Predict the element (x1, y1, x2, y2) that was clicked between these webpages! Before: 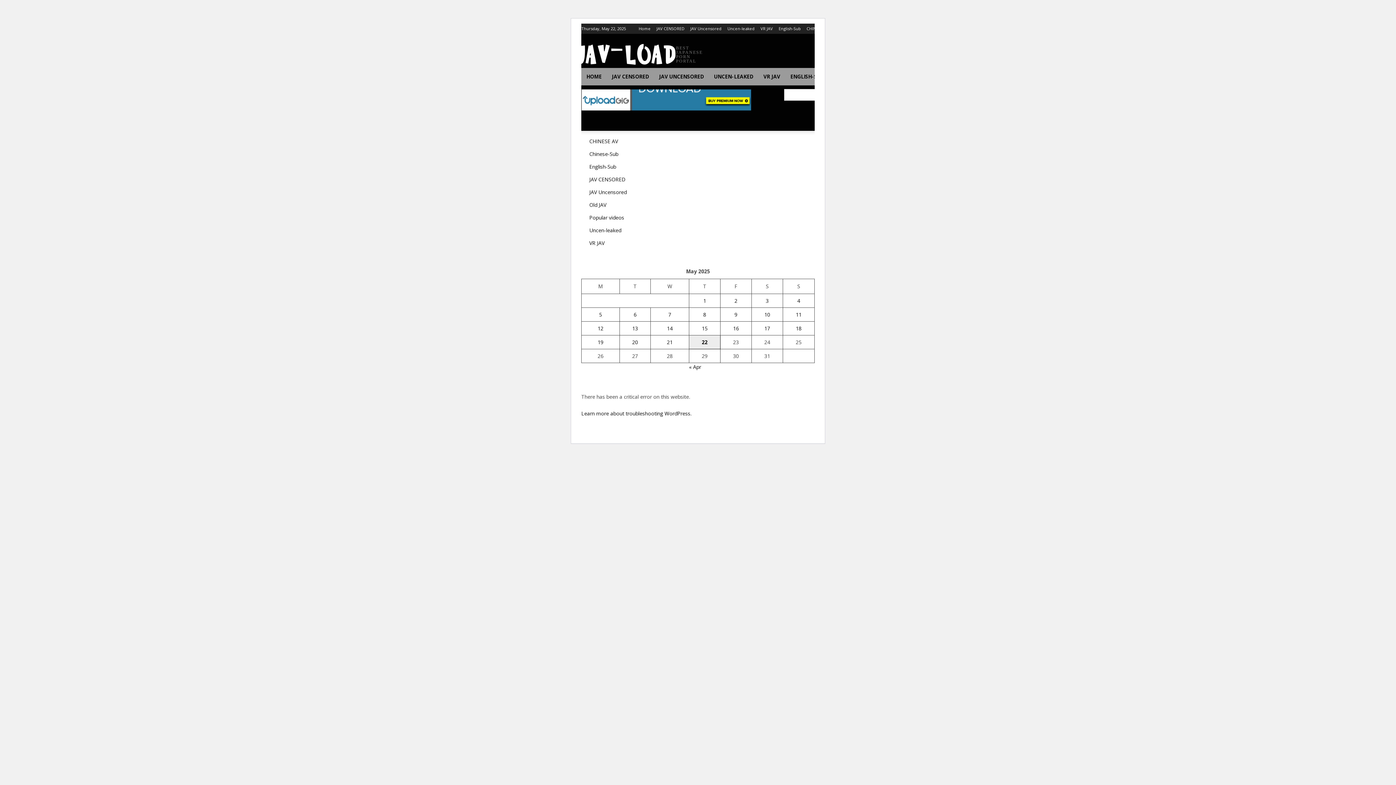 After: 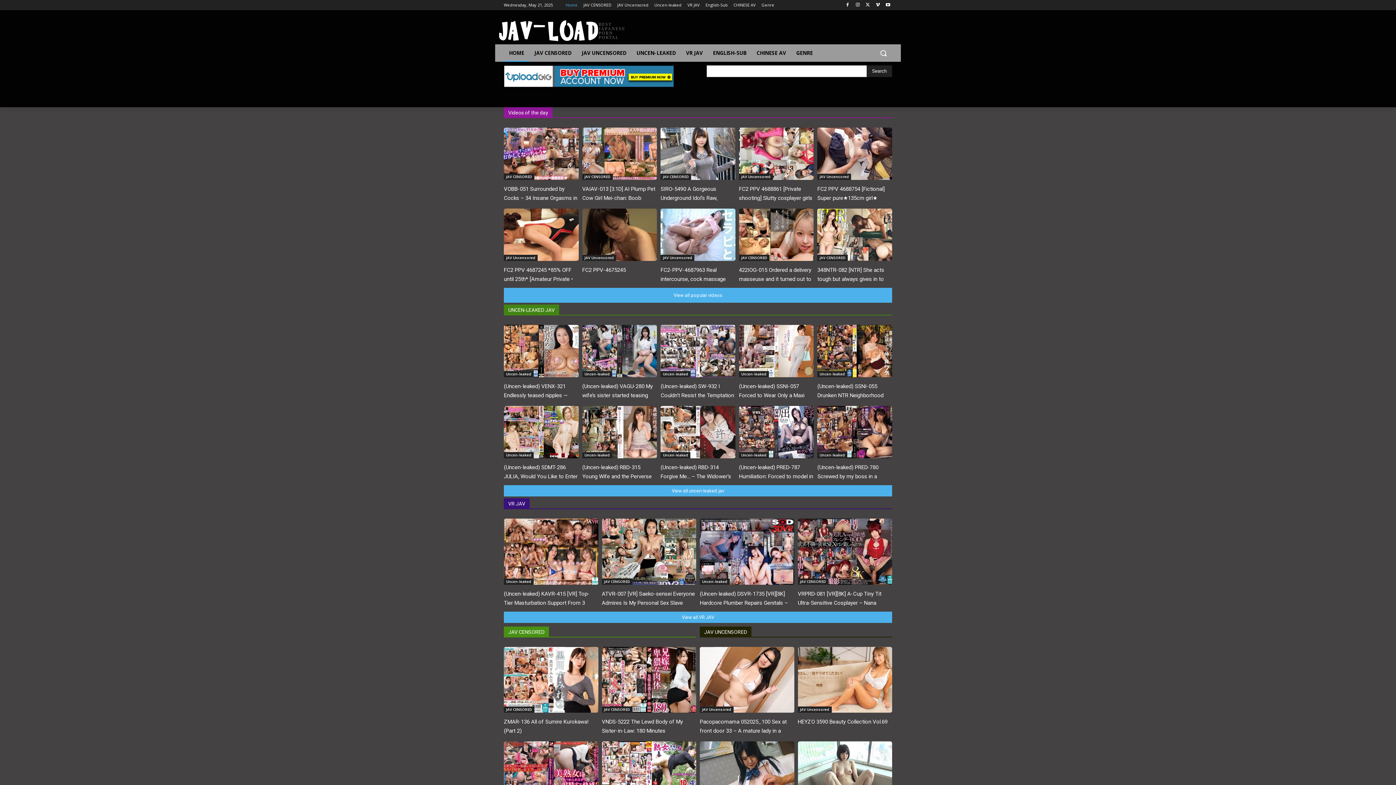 Action: label: Home bbox: (638, 23, 650, 33)